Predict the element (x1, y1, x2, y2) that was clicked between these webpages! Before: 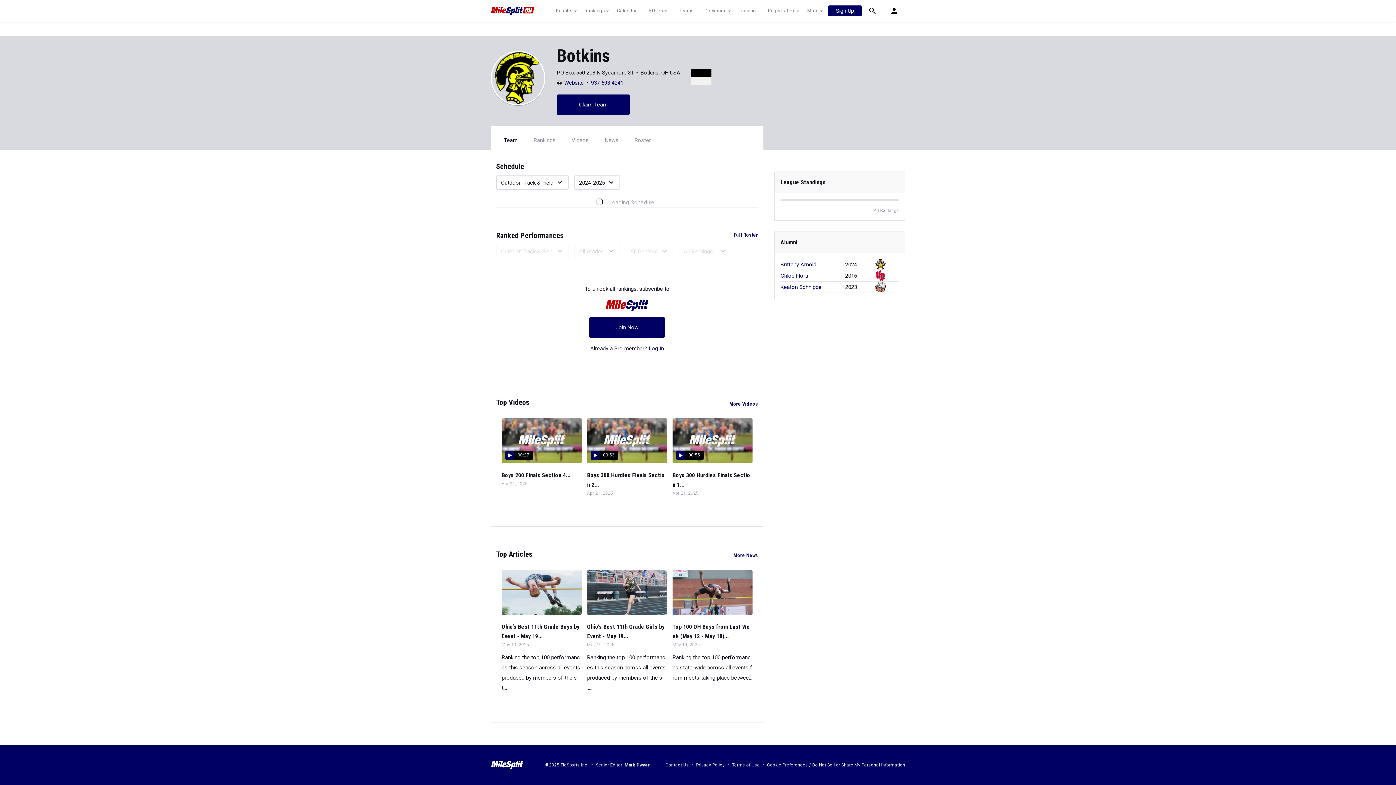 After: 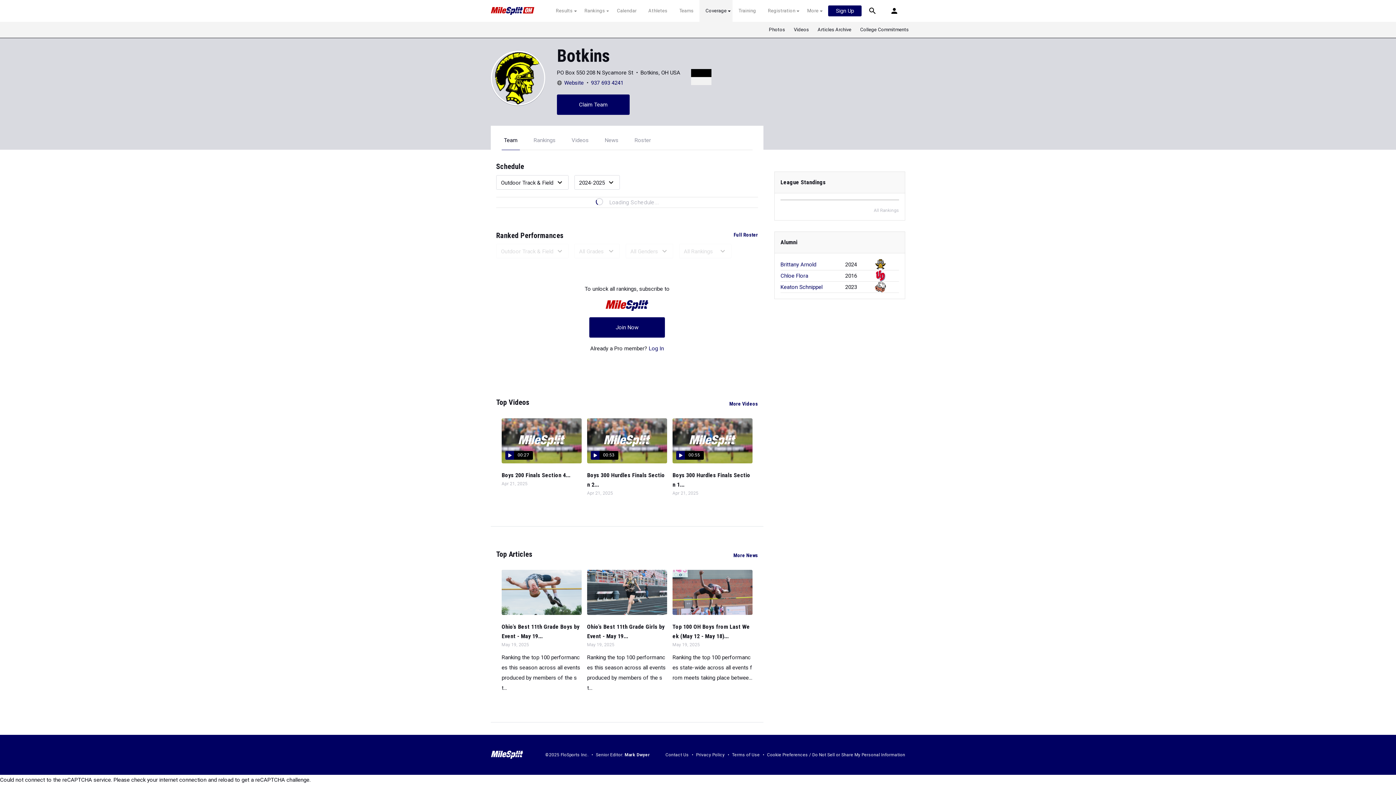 Action: label: Coverage bbox: (701, 7, 730, 14)